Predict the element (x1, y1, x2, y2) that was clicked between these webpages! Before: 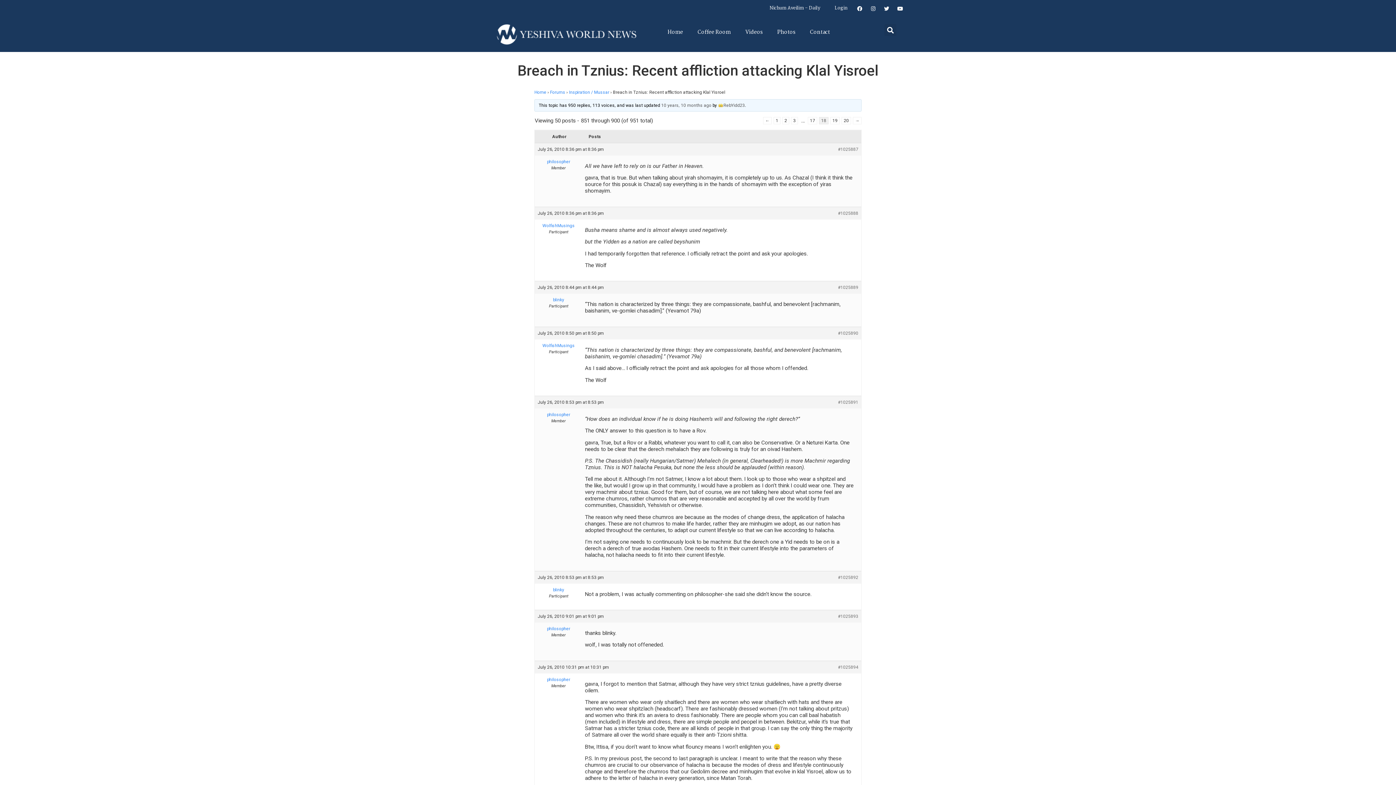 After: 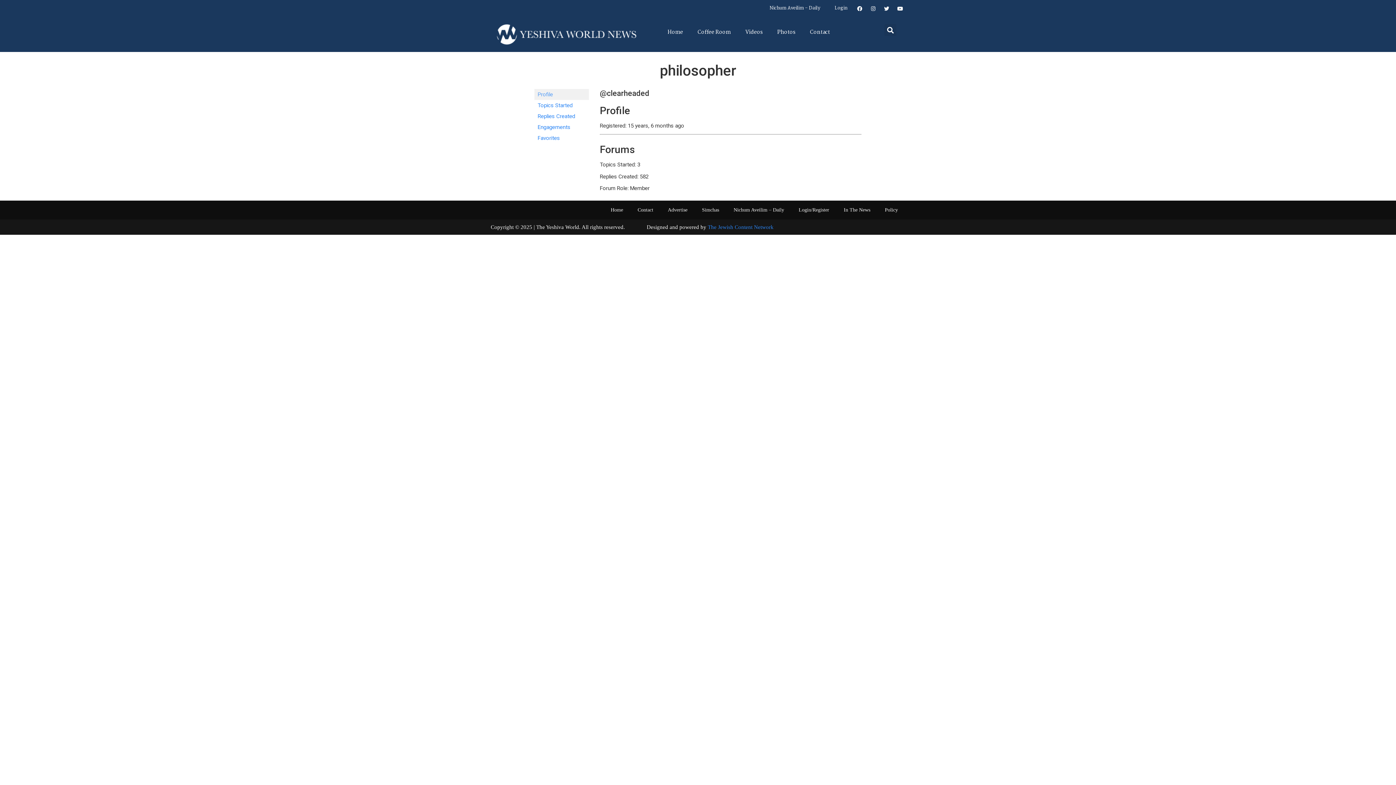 Action: bbox: (537, 676, 579, 683) label: philosopher